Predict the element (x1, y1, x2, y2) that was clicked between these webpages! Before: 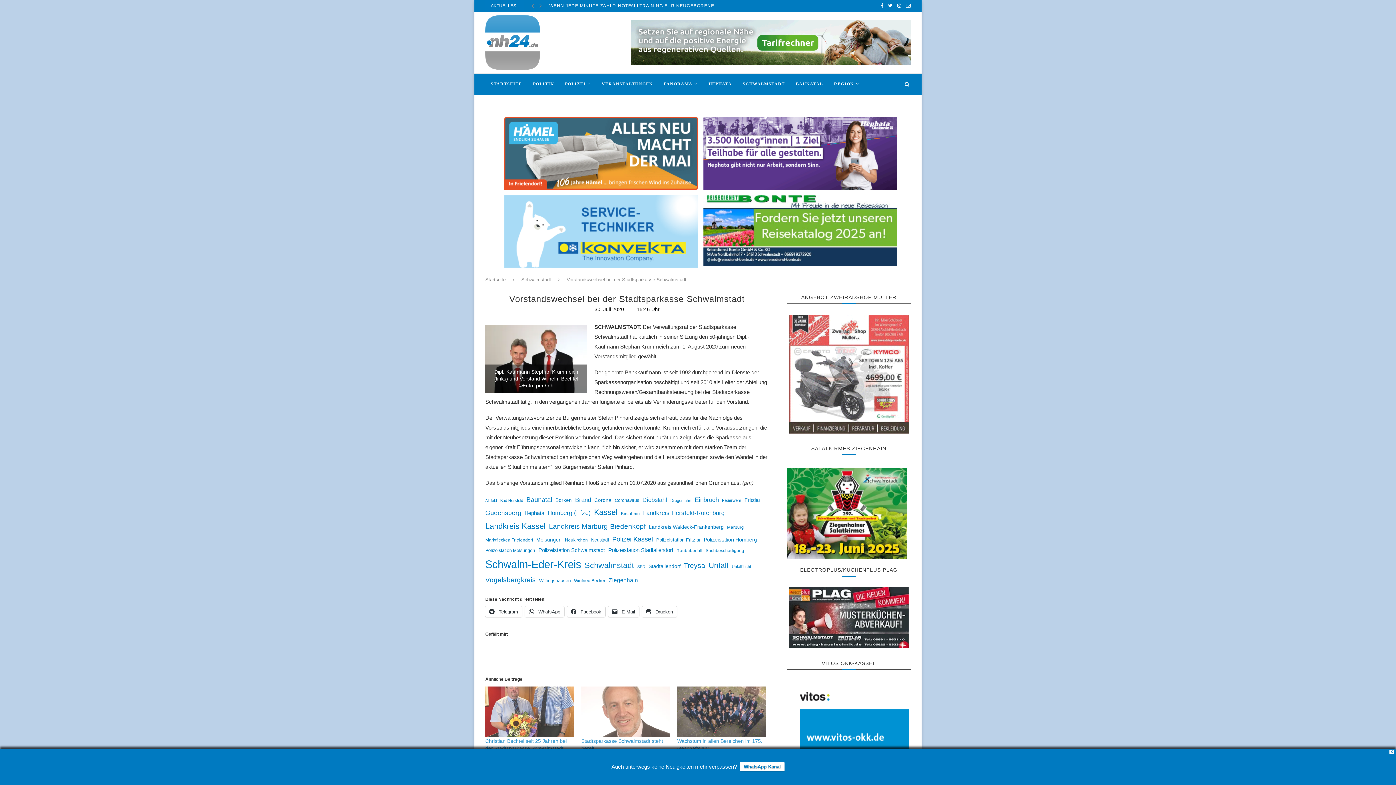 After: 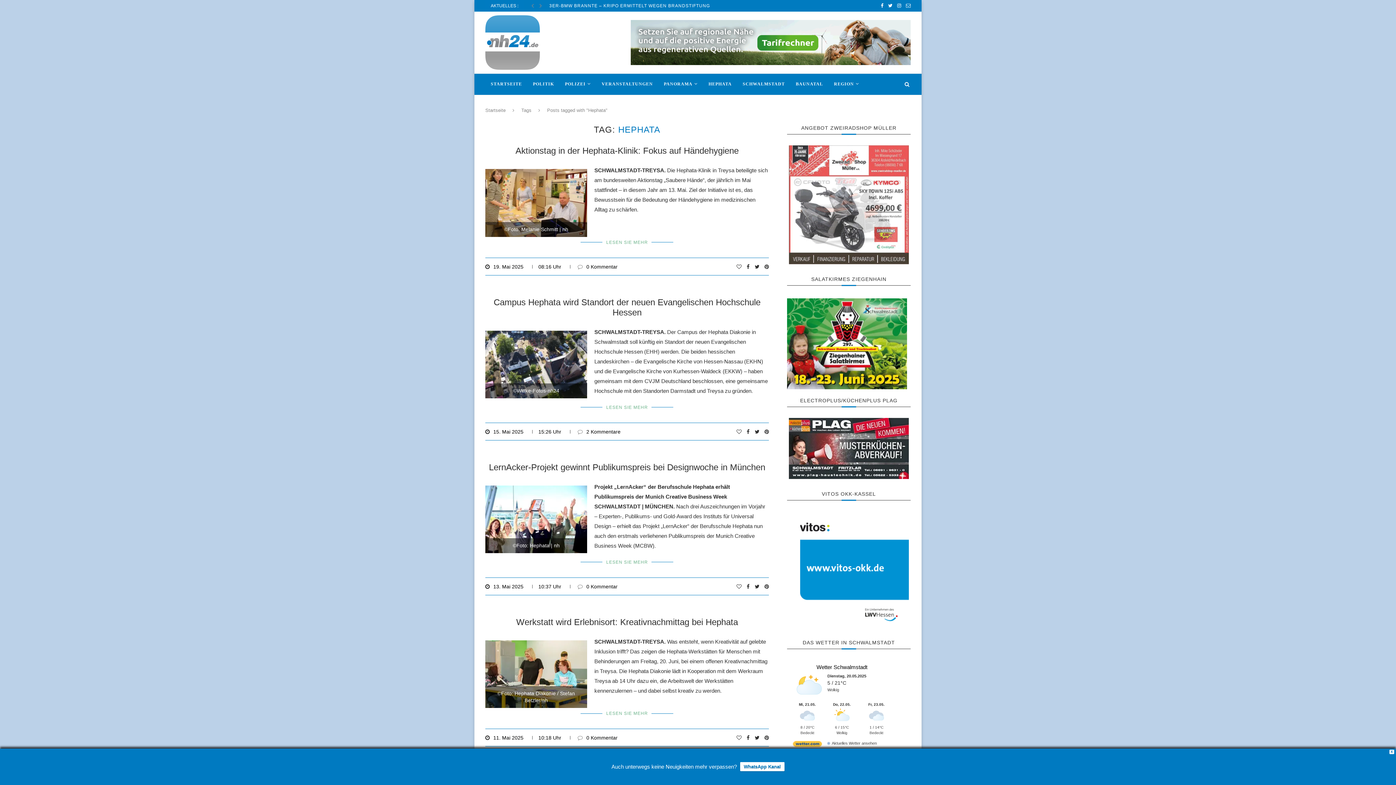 Action: bbox: (524, 509, 544, 518) label: Hephata (703 Einträge)